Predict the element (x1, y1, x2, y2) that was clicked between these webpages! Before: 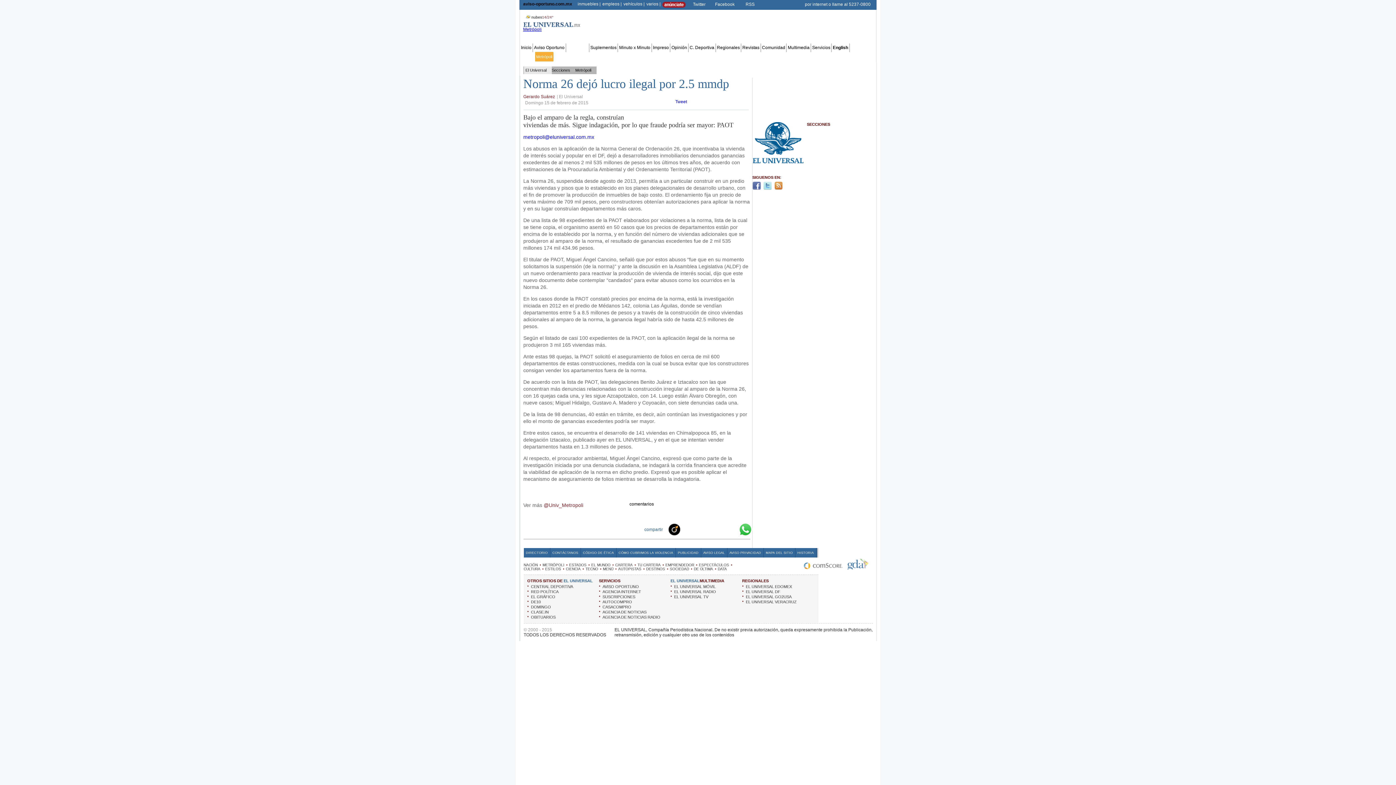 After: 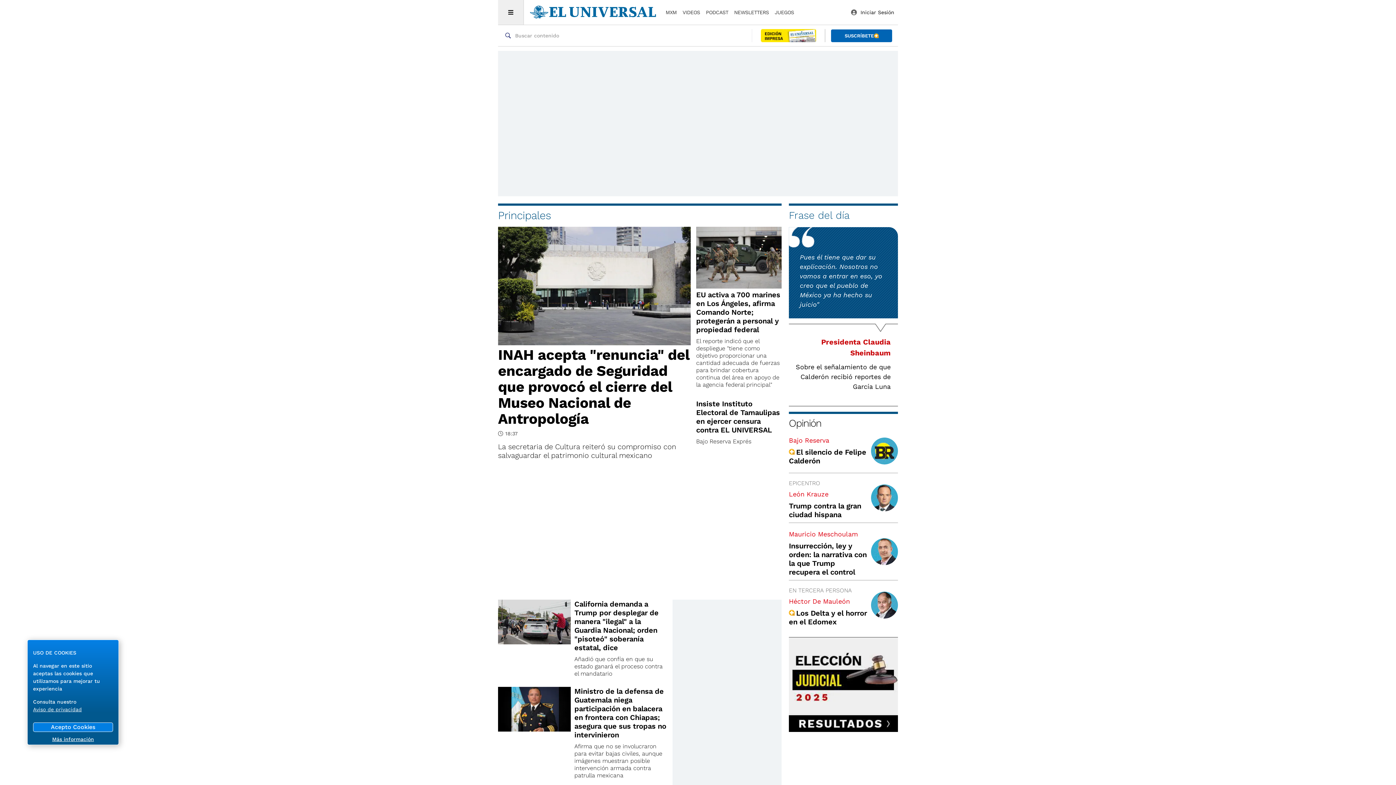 Action: bbox: (523, 23, 580, 28)